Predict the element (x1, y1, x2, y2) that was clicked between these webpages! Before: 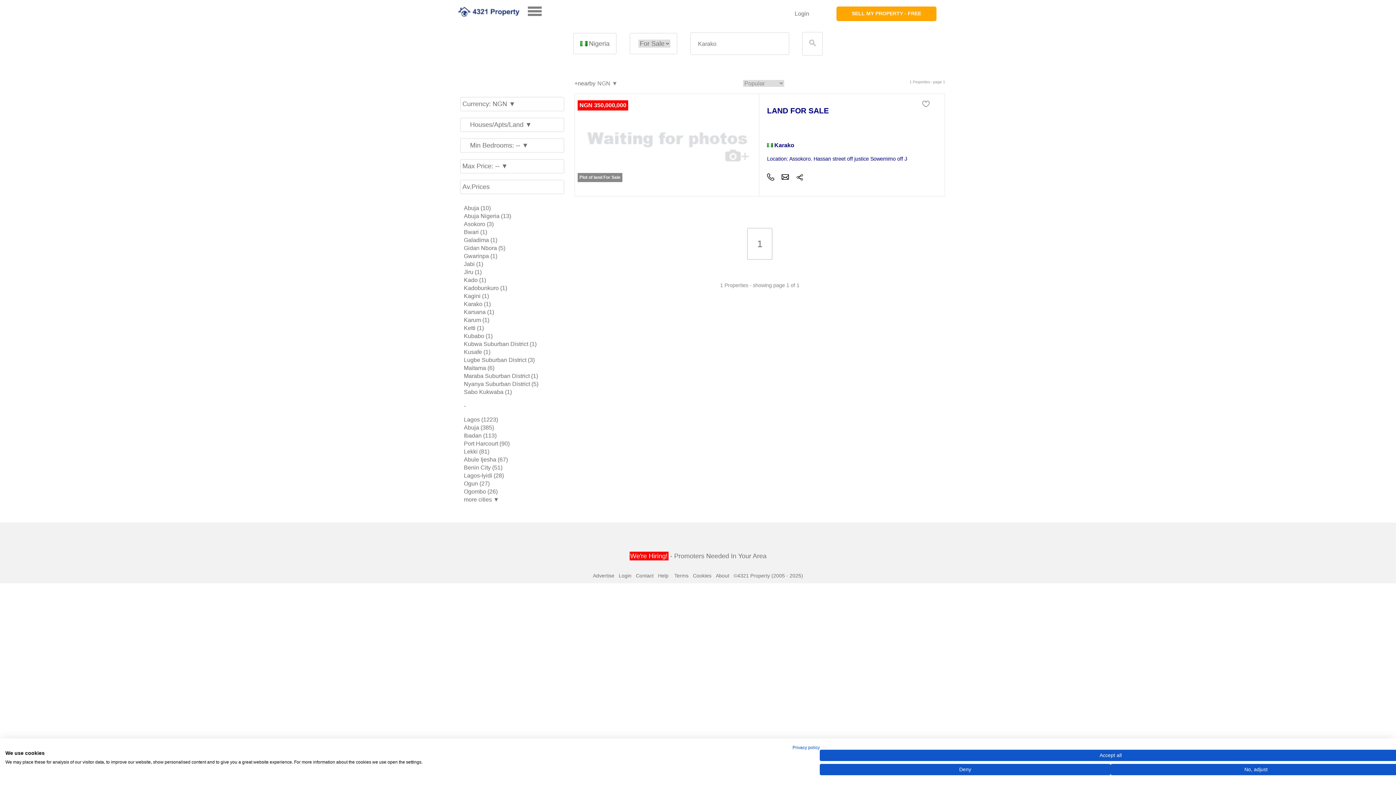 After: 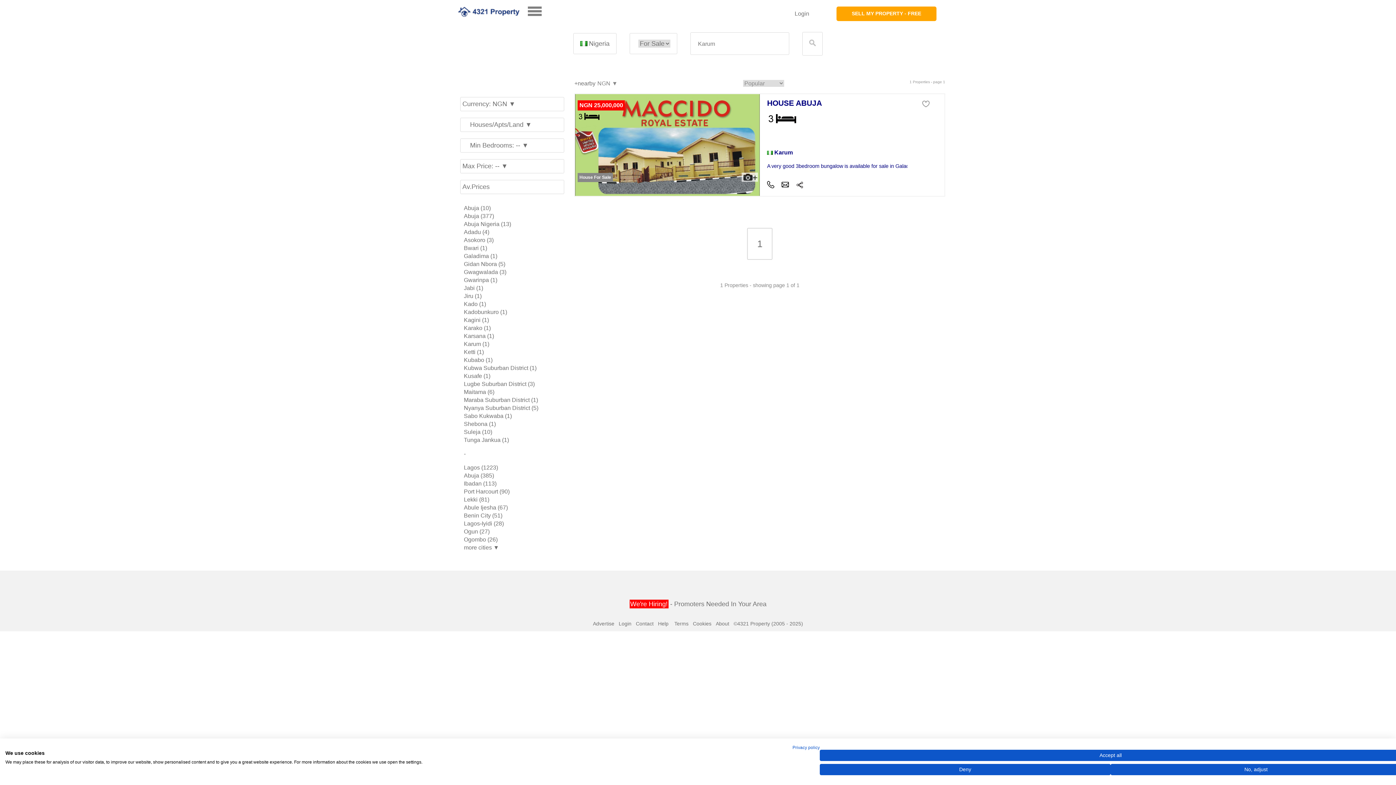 Action: bbox: (464, 317, 489, 323) label: Karum (1)